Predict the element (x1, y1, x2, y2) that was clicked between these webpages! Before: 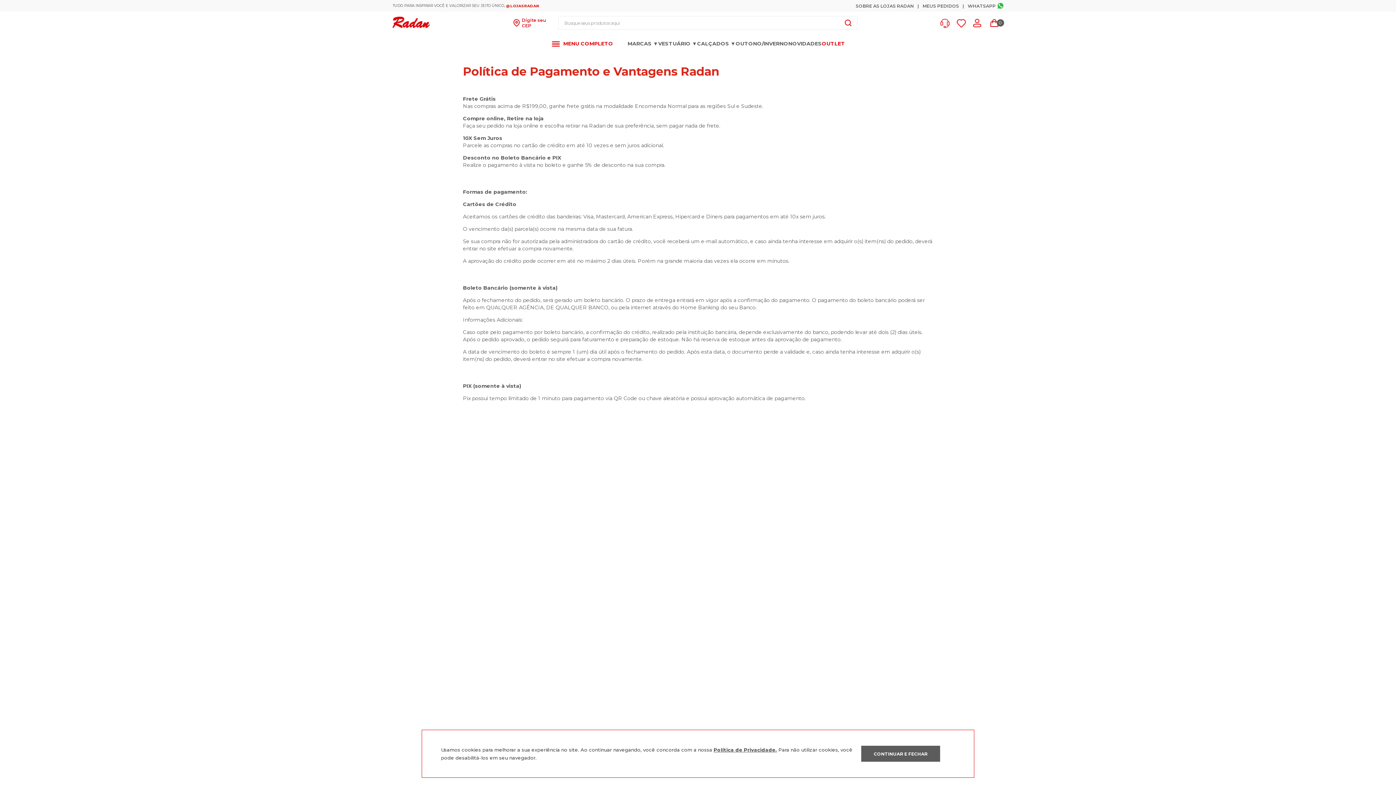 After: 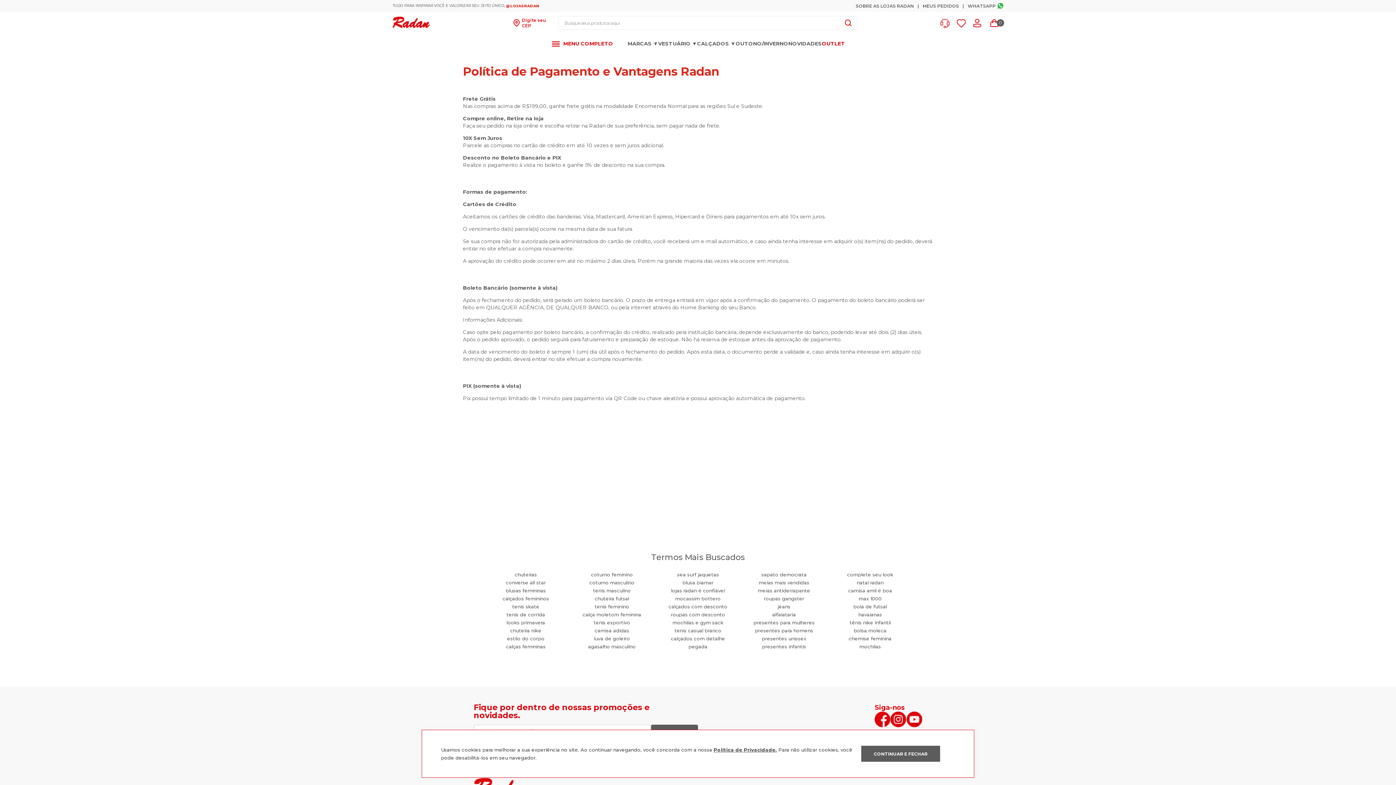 Action: bbox: (996, 1, 1003, 10)